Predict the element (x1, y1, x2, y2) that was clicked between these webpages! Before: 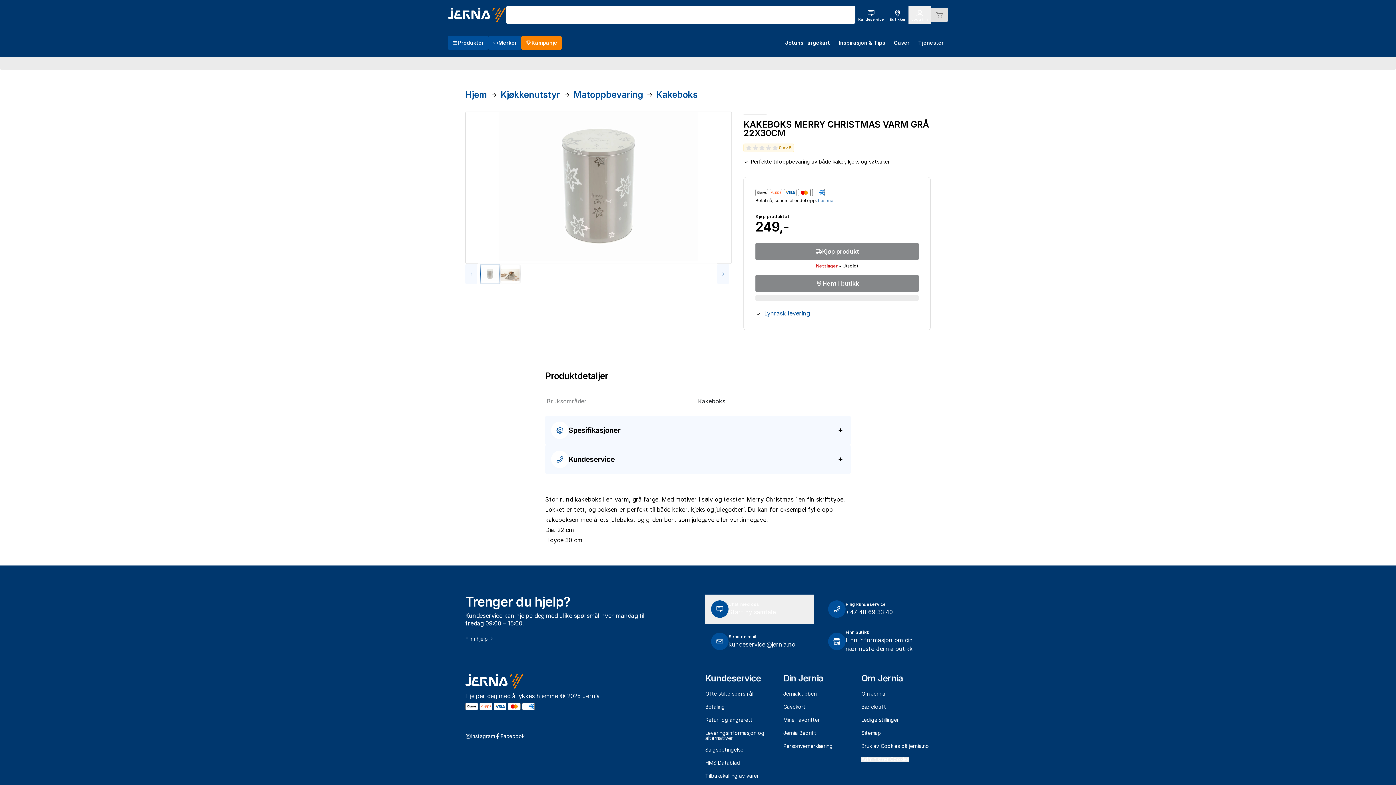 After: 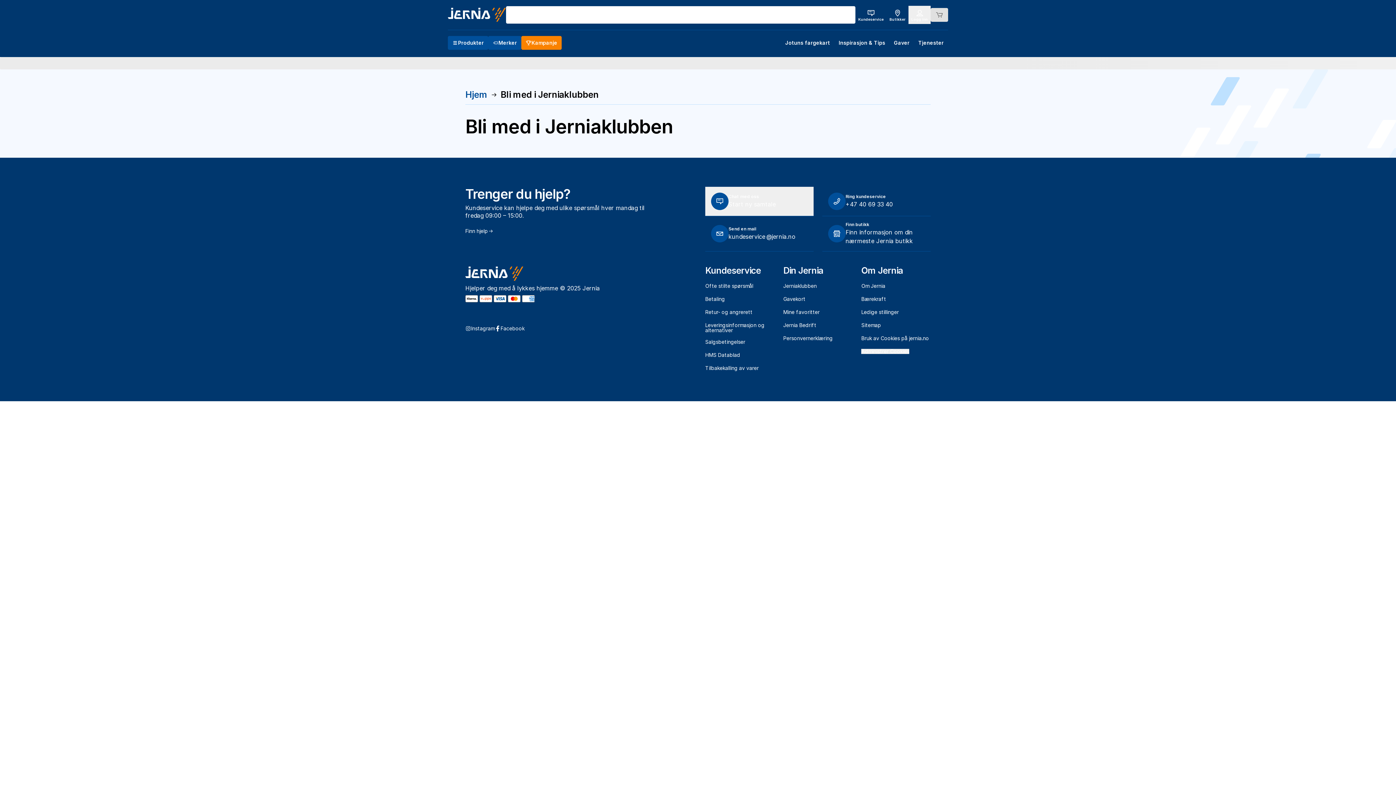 Action: label: Jerniaklubben bbox: (783, 691, 816, 696)